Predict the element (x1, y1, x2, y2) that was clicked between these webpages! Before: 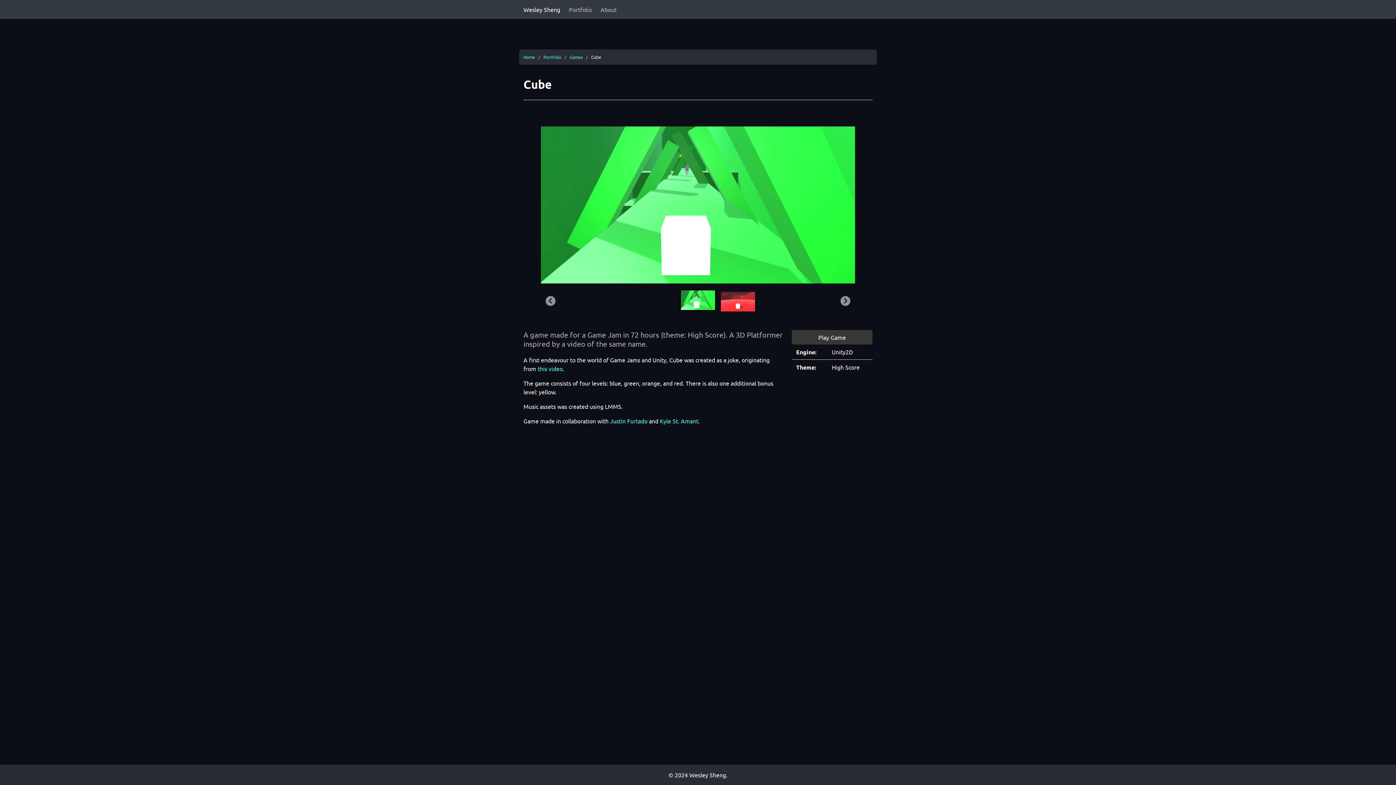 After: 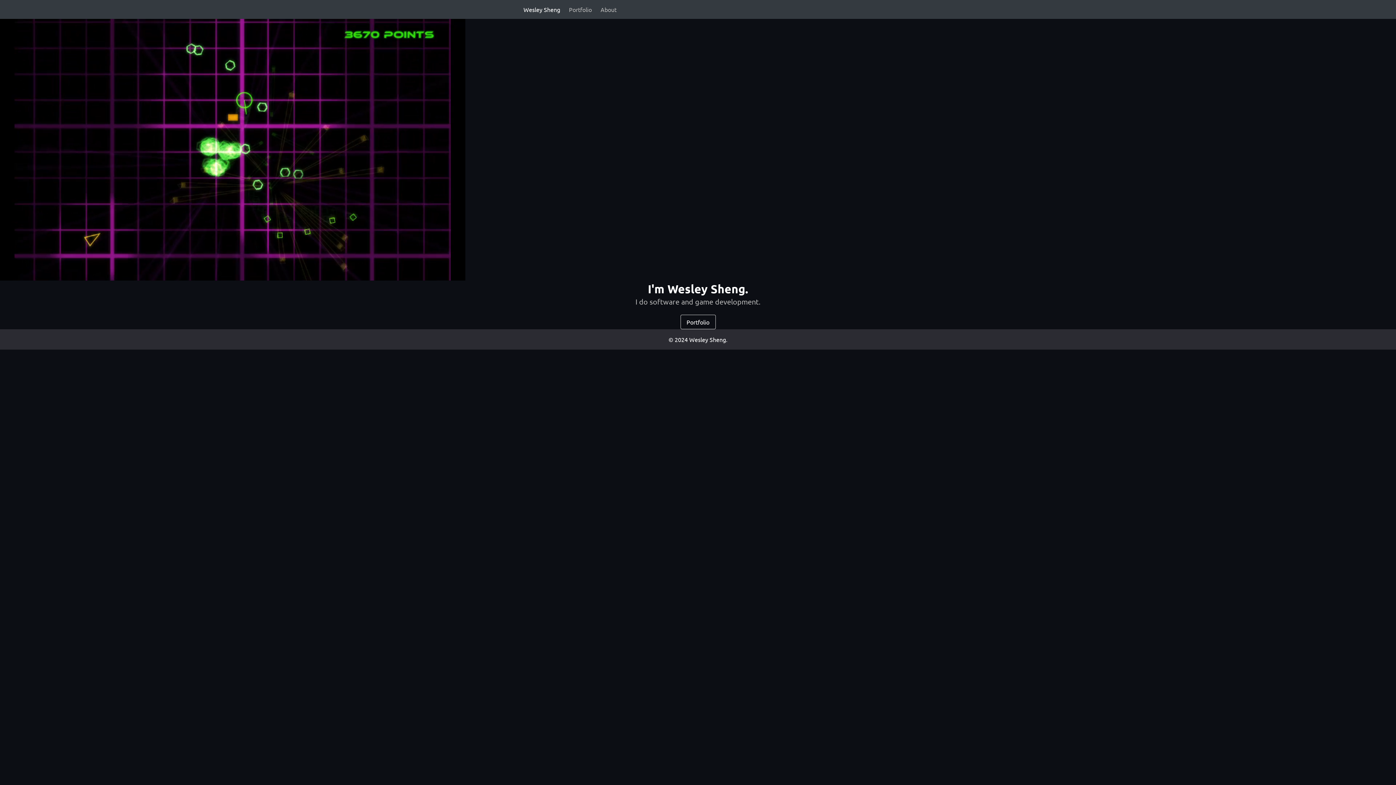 Action: bbox: (523, 53, 538, 60) label: Home